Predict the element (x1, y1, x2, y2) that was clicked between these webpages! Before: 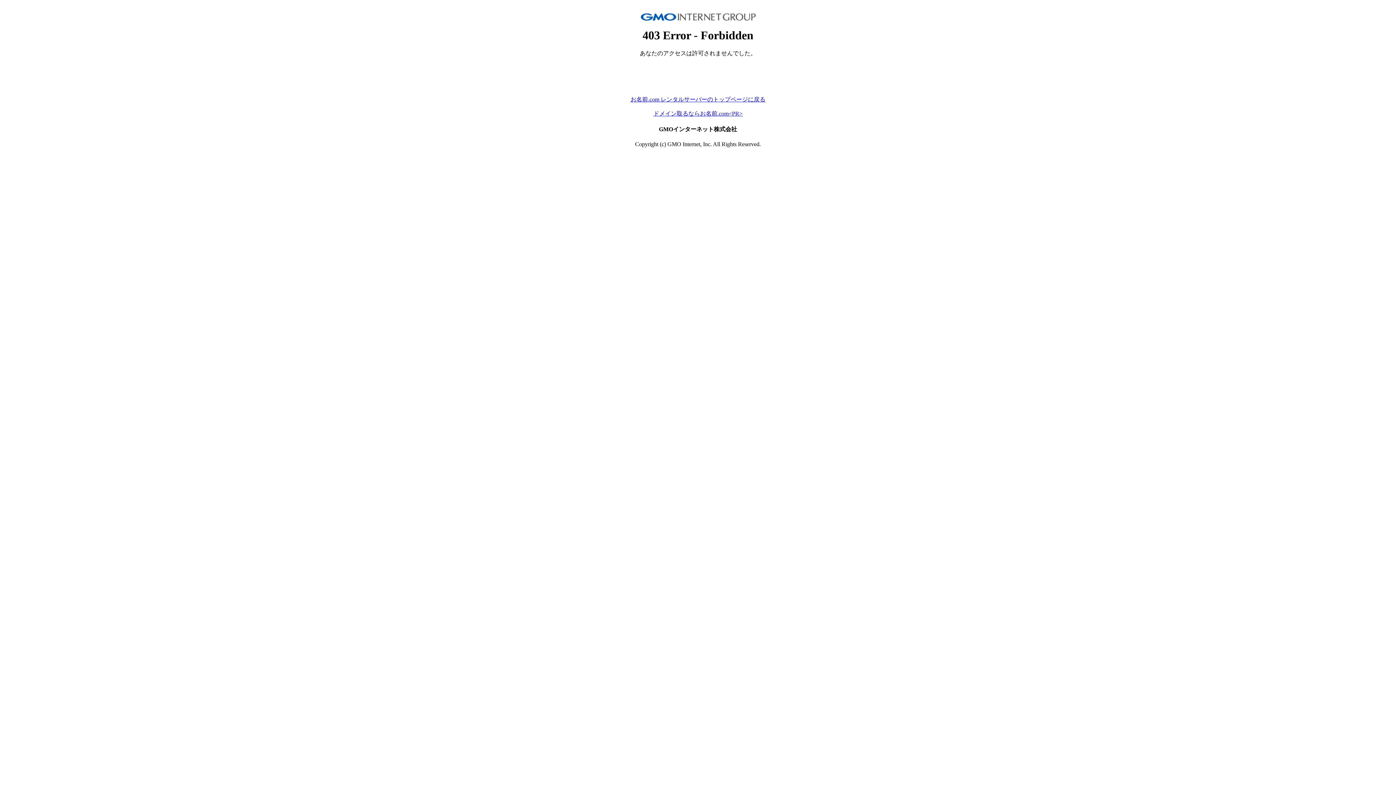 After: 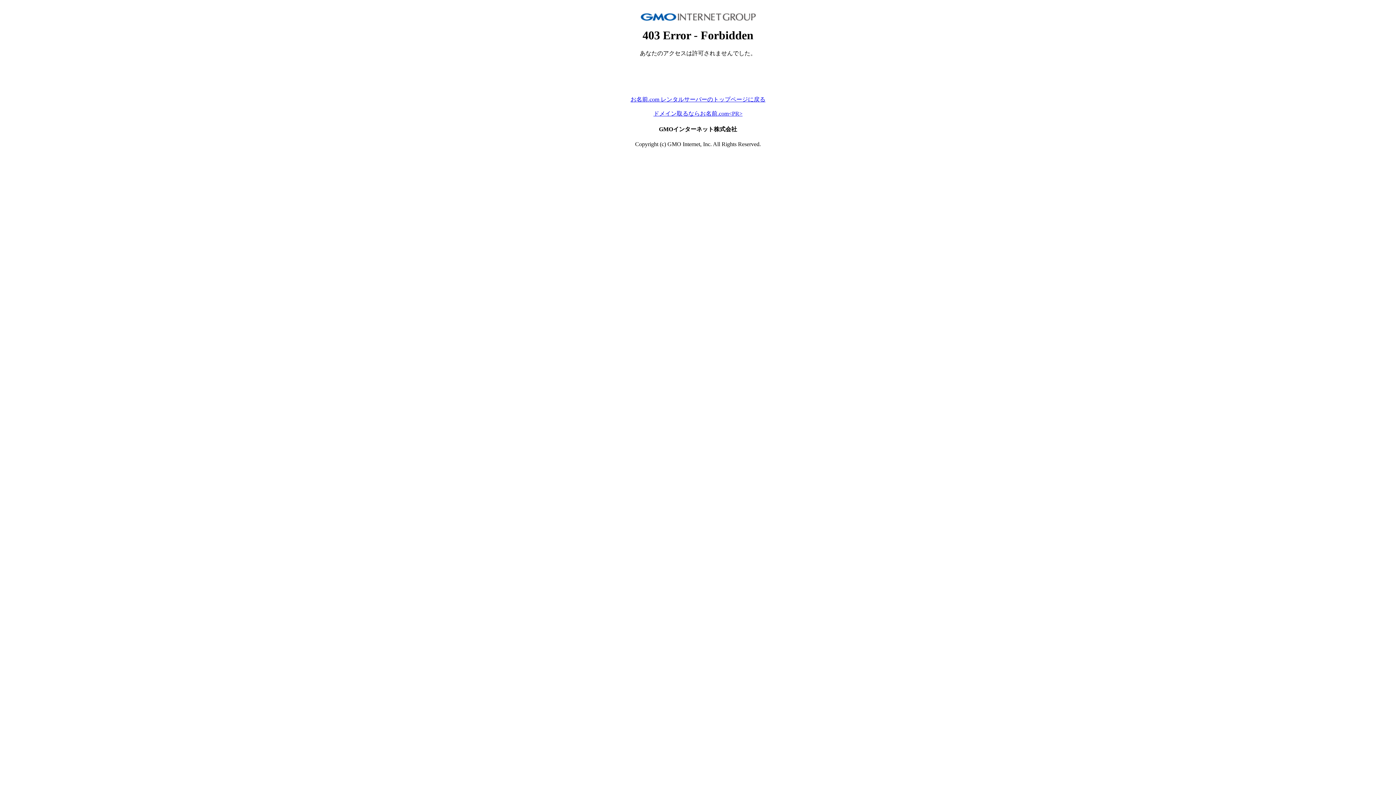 Action: label: お名前.com レンタルサーバーのトップページに戻る bbox: (630, 96, 765, 102)